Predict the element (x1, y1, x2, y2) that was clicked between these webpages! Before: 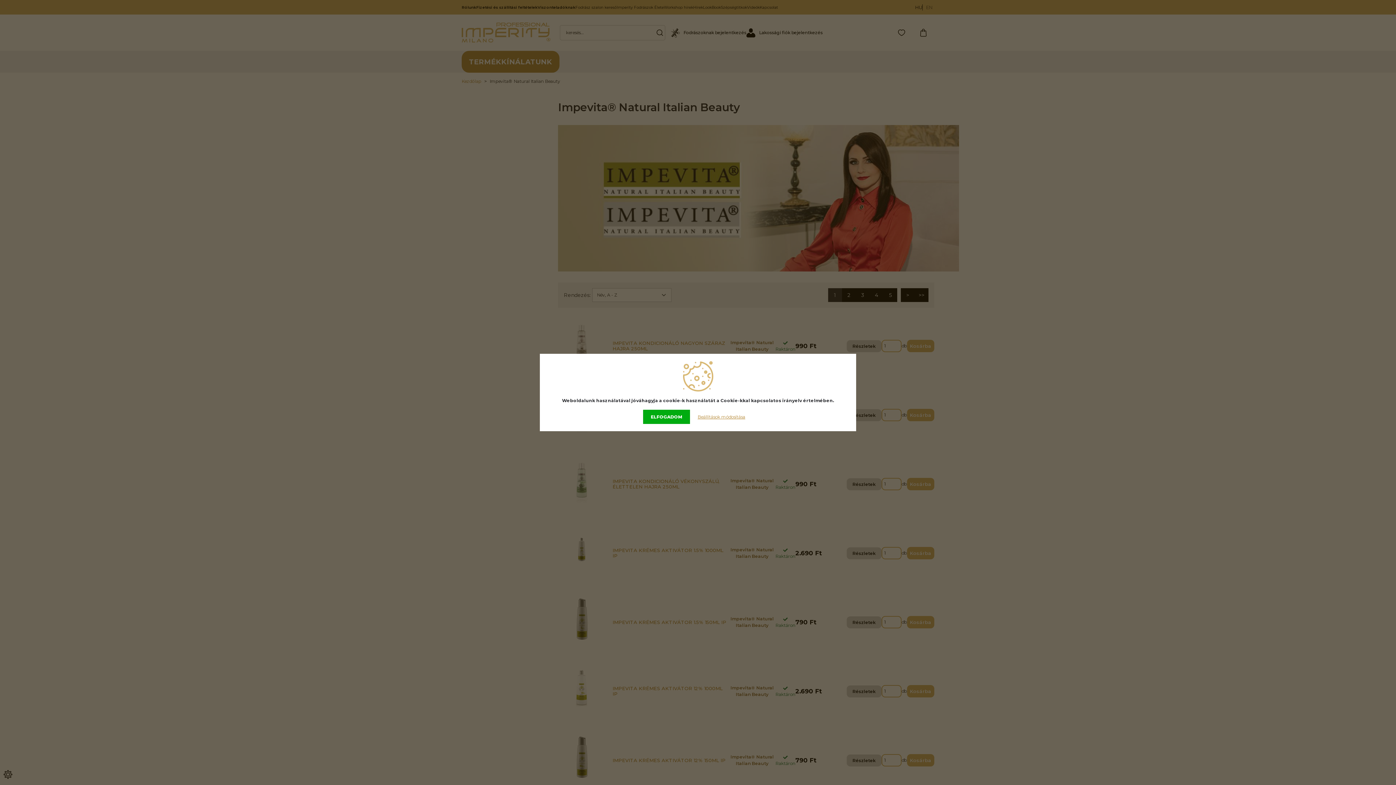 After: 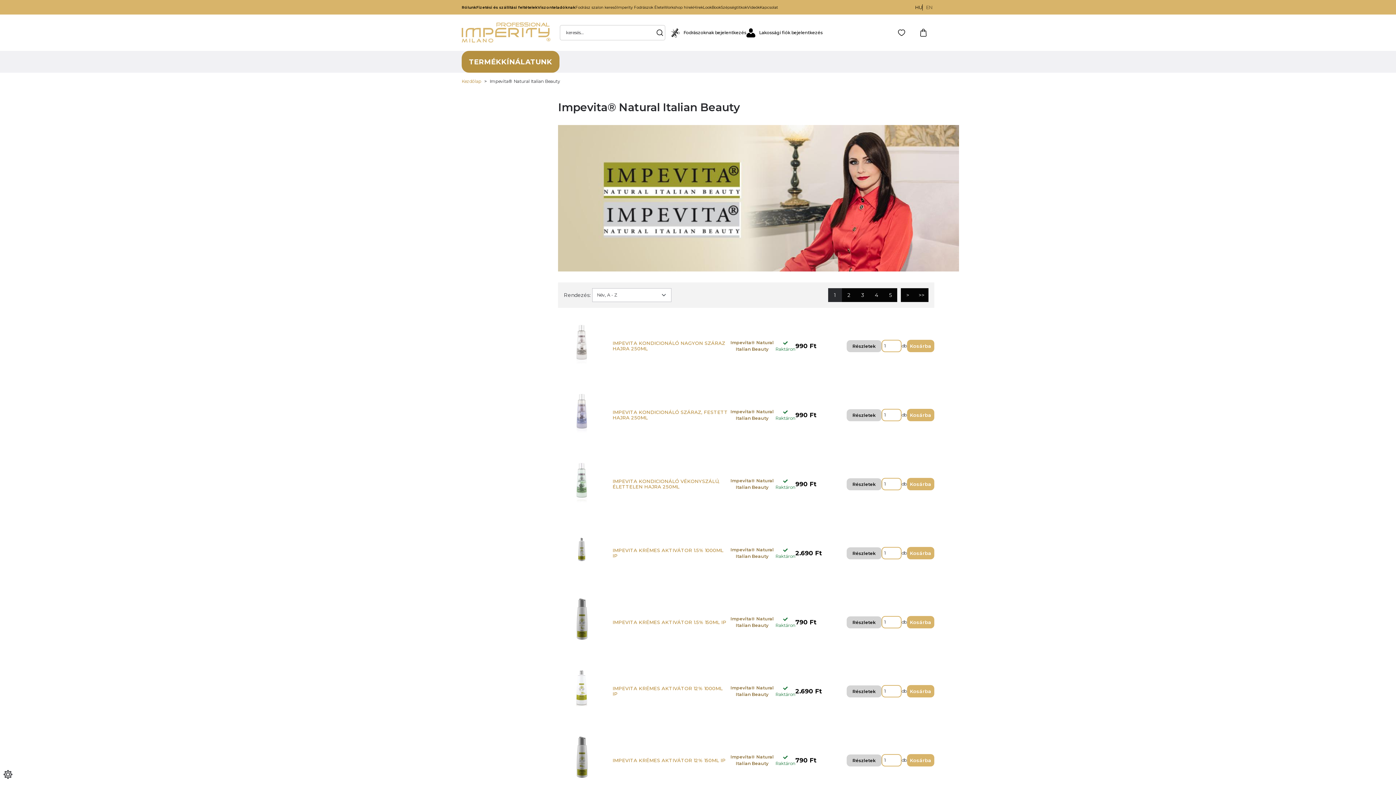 Action: label: ELFOGADOM bbox: (643, 410, 690, 424)